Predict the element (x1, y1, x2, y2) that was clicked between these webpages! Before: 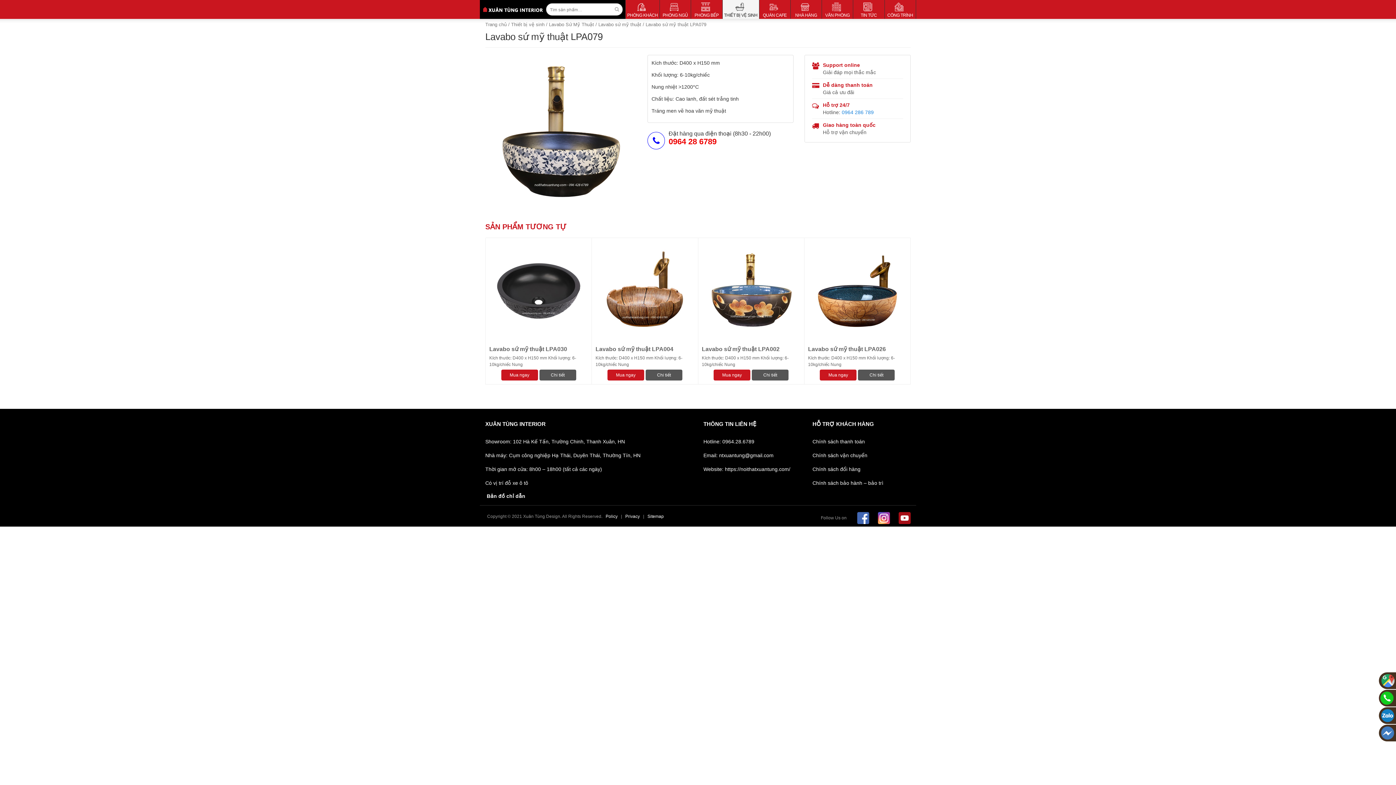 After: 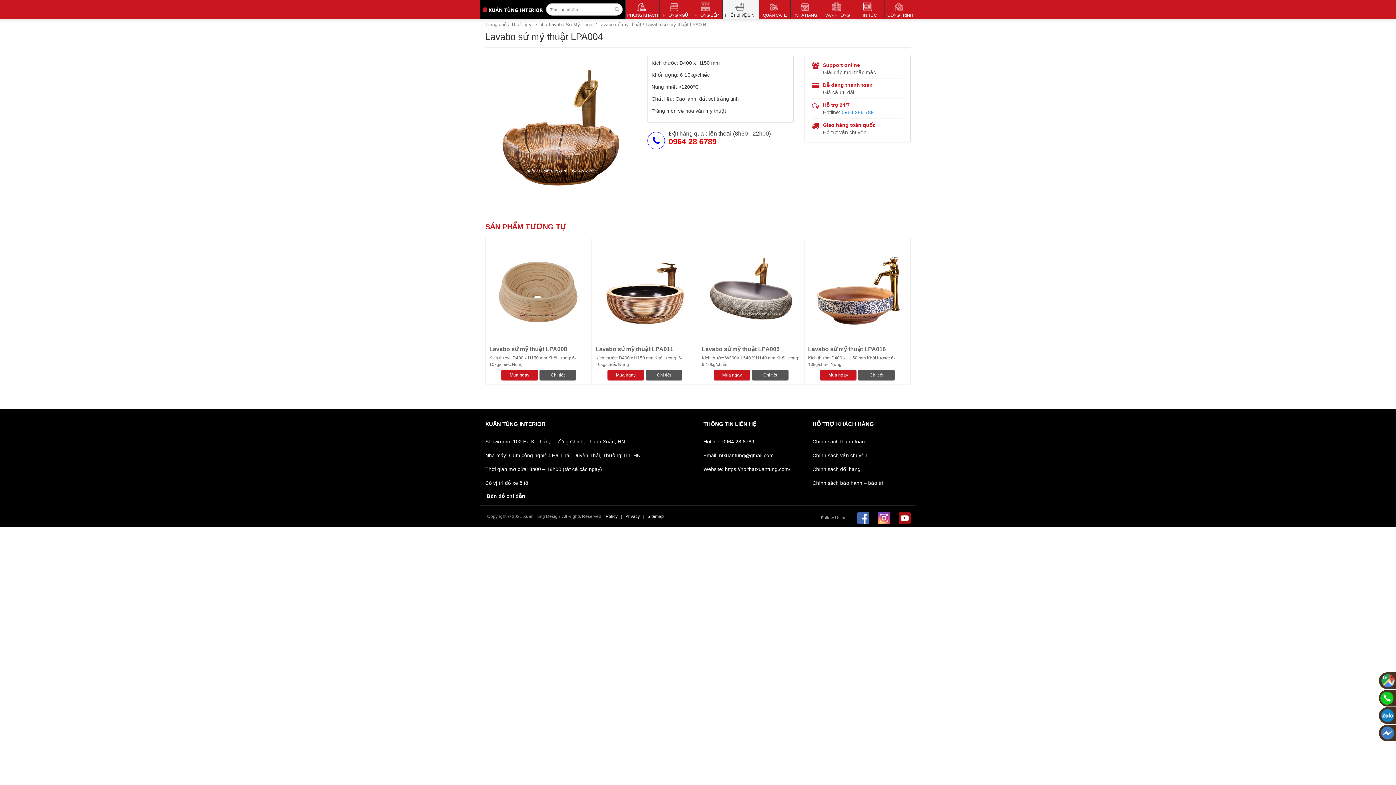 Action: label: Đọc thêm về “Lavabo sứ mỹ thuật LPA004” bbox: (609, 371, 642, 378)